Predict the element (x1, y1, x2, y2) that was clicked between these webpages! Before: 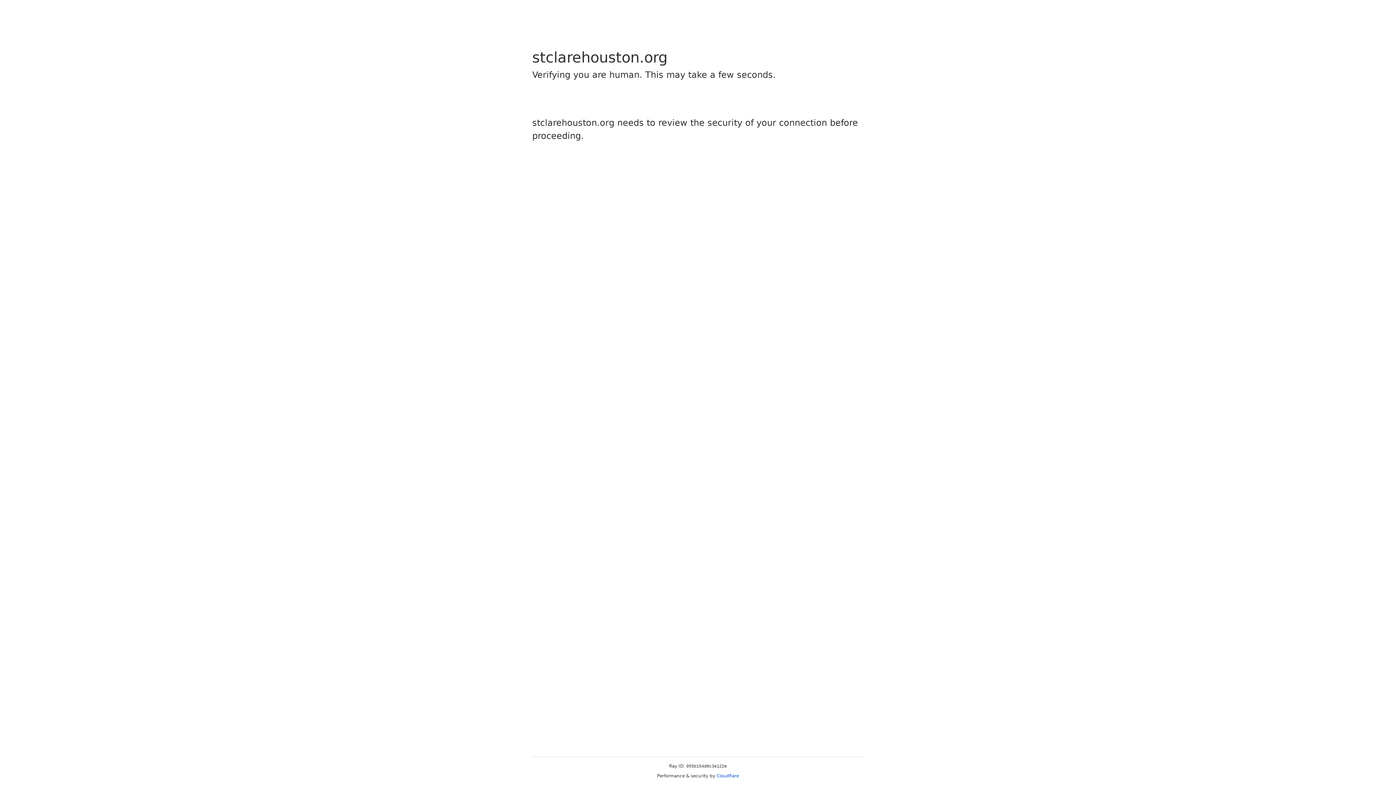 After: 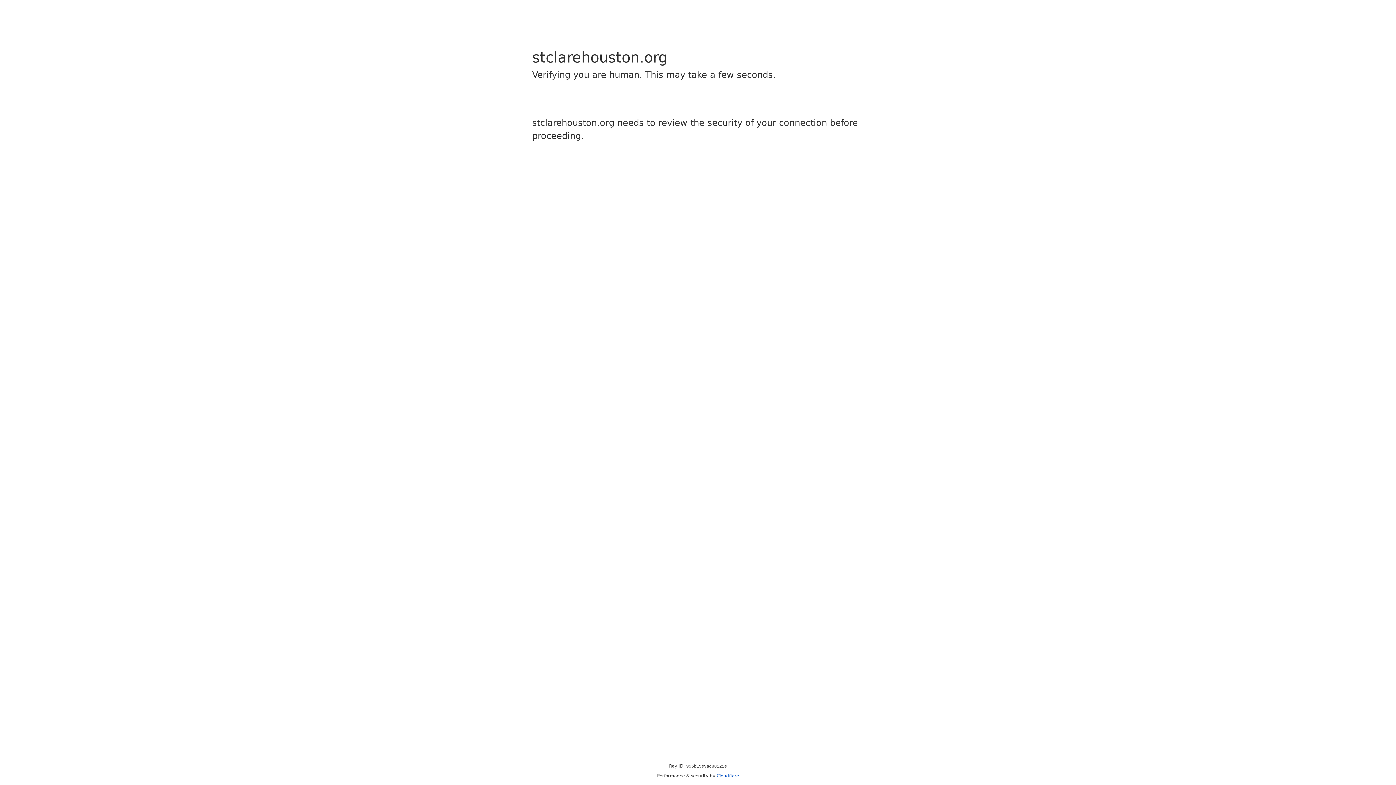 Action: label: Cloudflare bbox: (716, 773, 739, 778)